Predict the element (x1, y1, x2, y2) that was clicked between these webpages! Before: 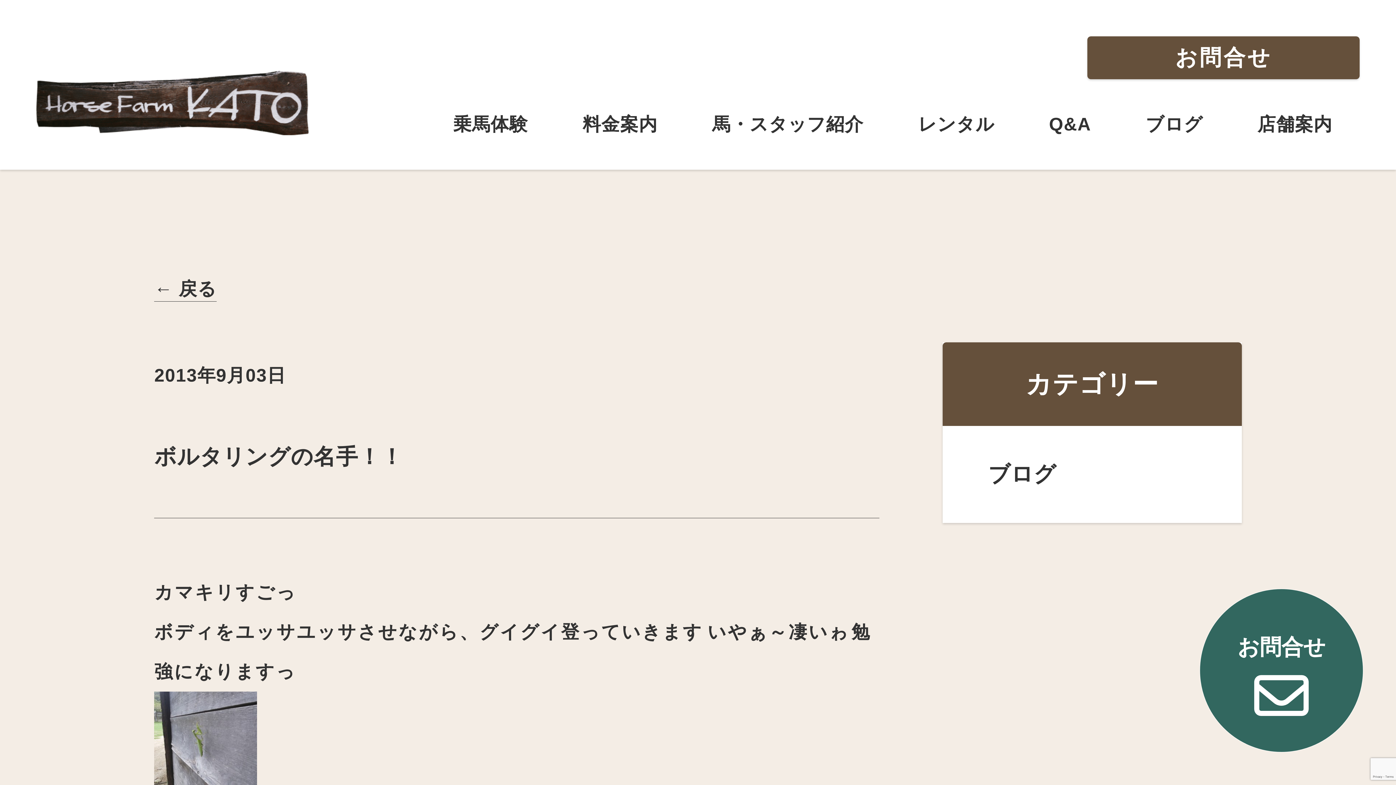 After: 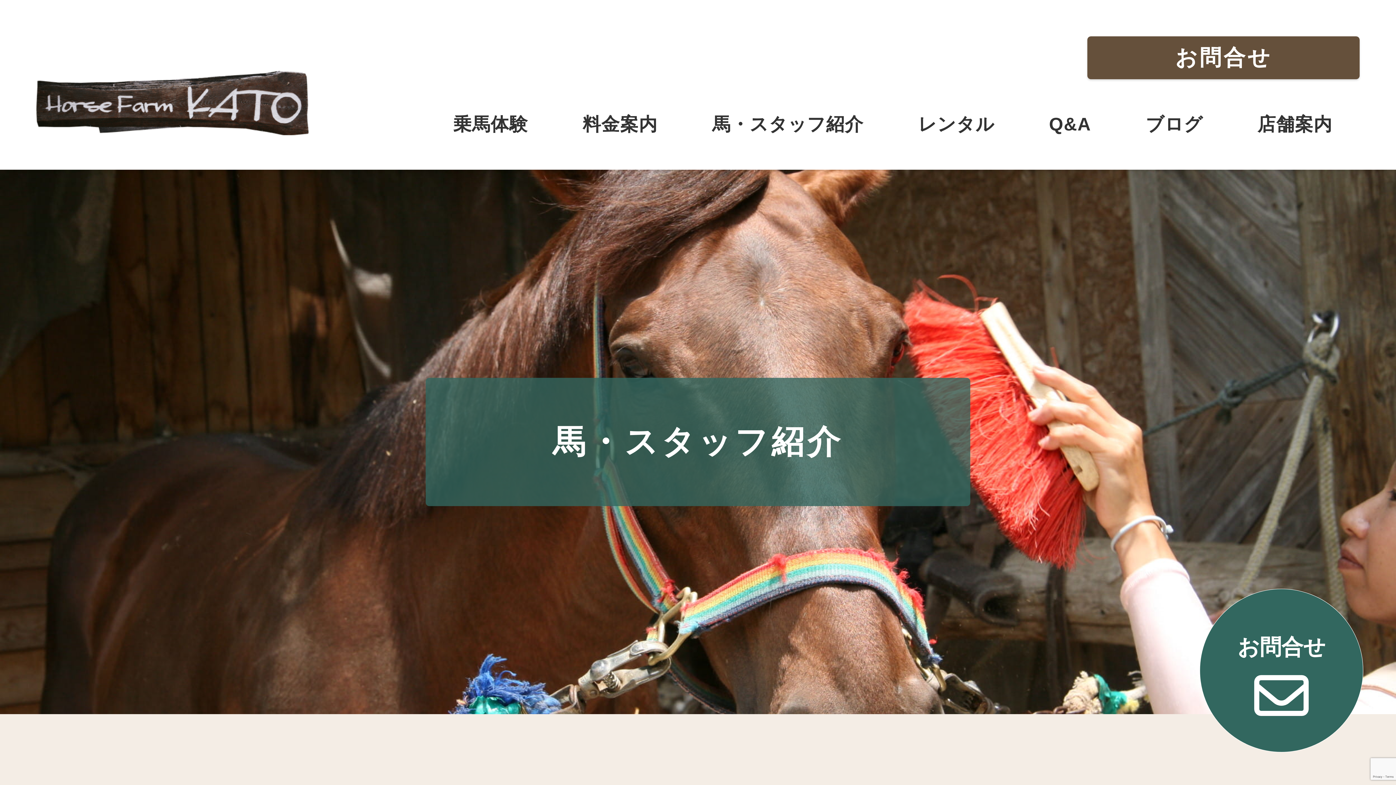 Action: label: 馬・スタッフ紹介 bbox: (685, 114, 891, 134)